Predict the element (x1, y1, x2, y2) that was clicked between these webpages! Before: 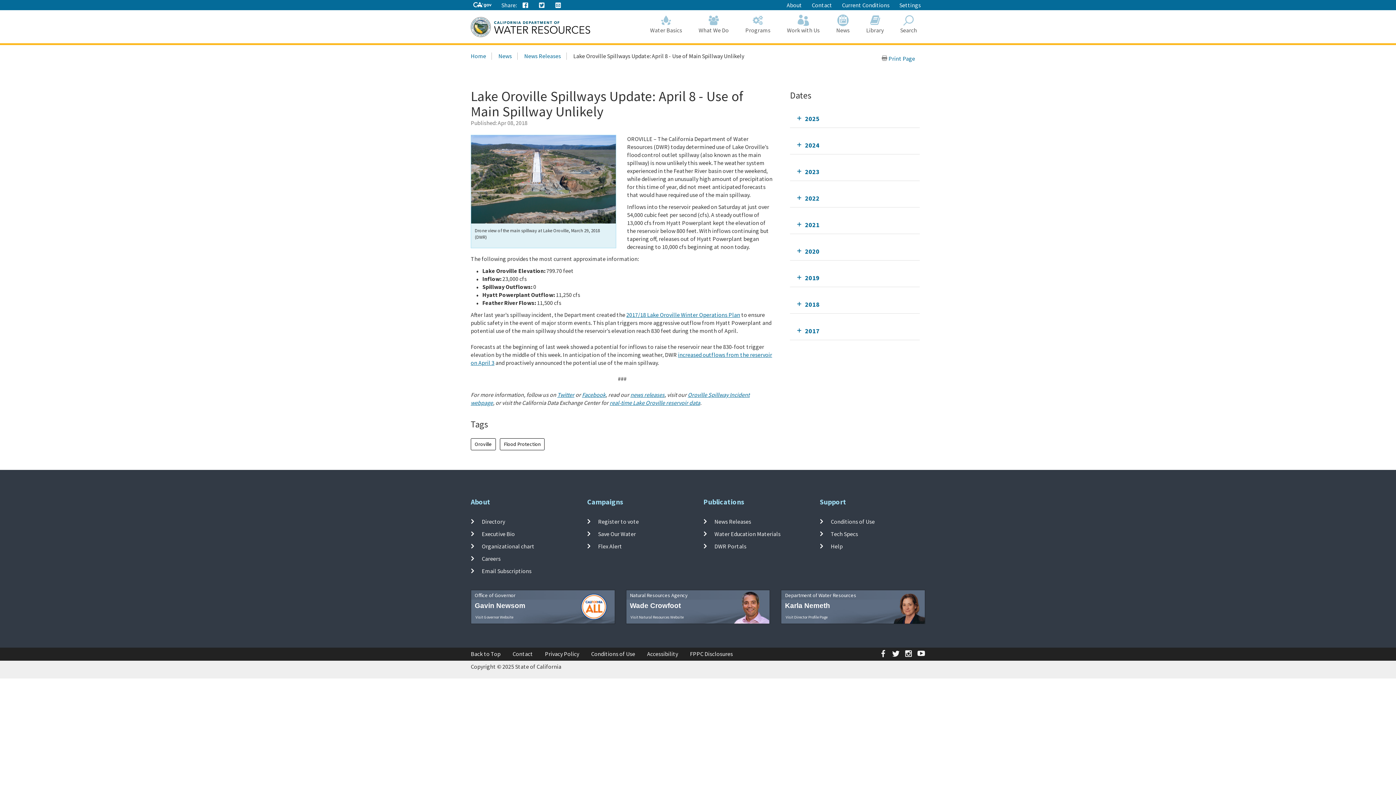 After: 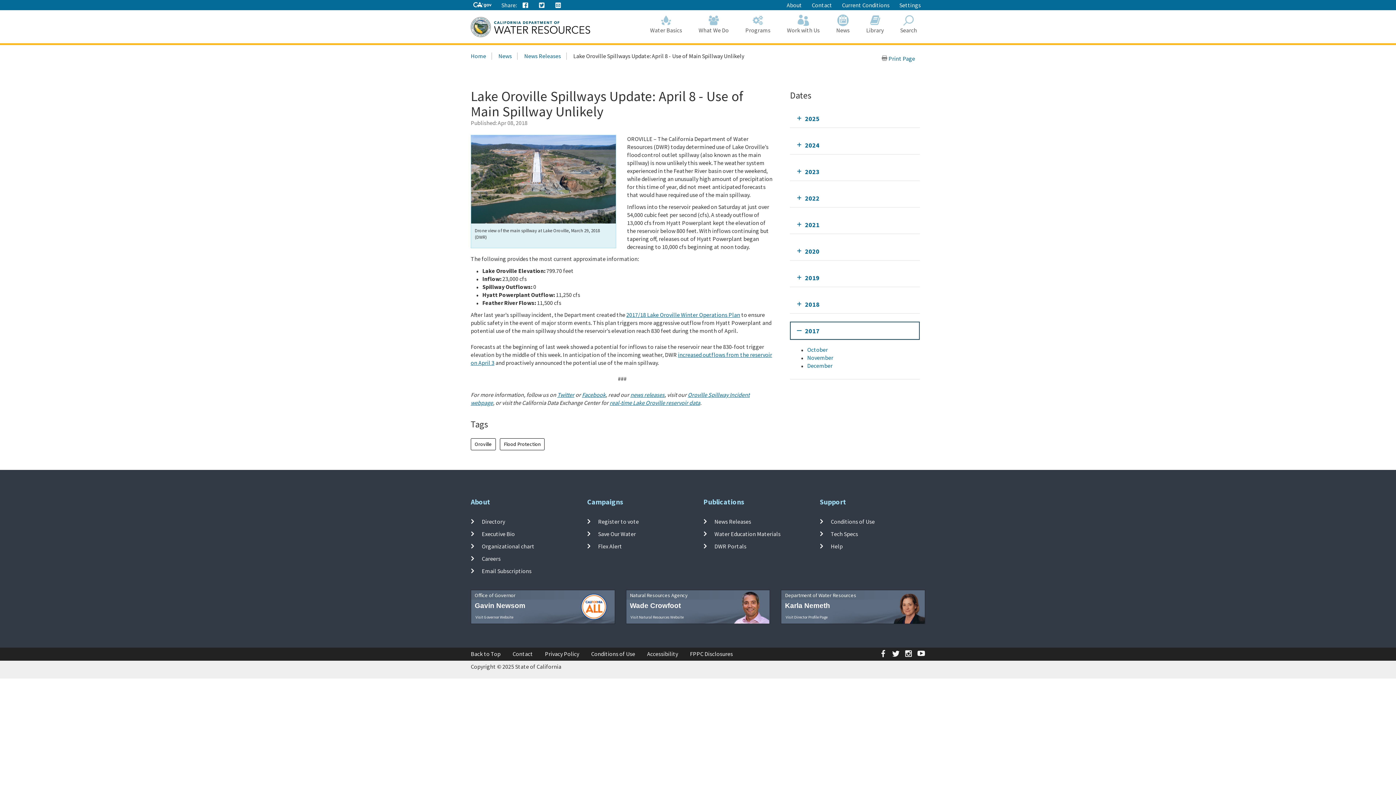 Action: bbox: (790, 321, 919, 339) label: 2017